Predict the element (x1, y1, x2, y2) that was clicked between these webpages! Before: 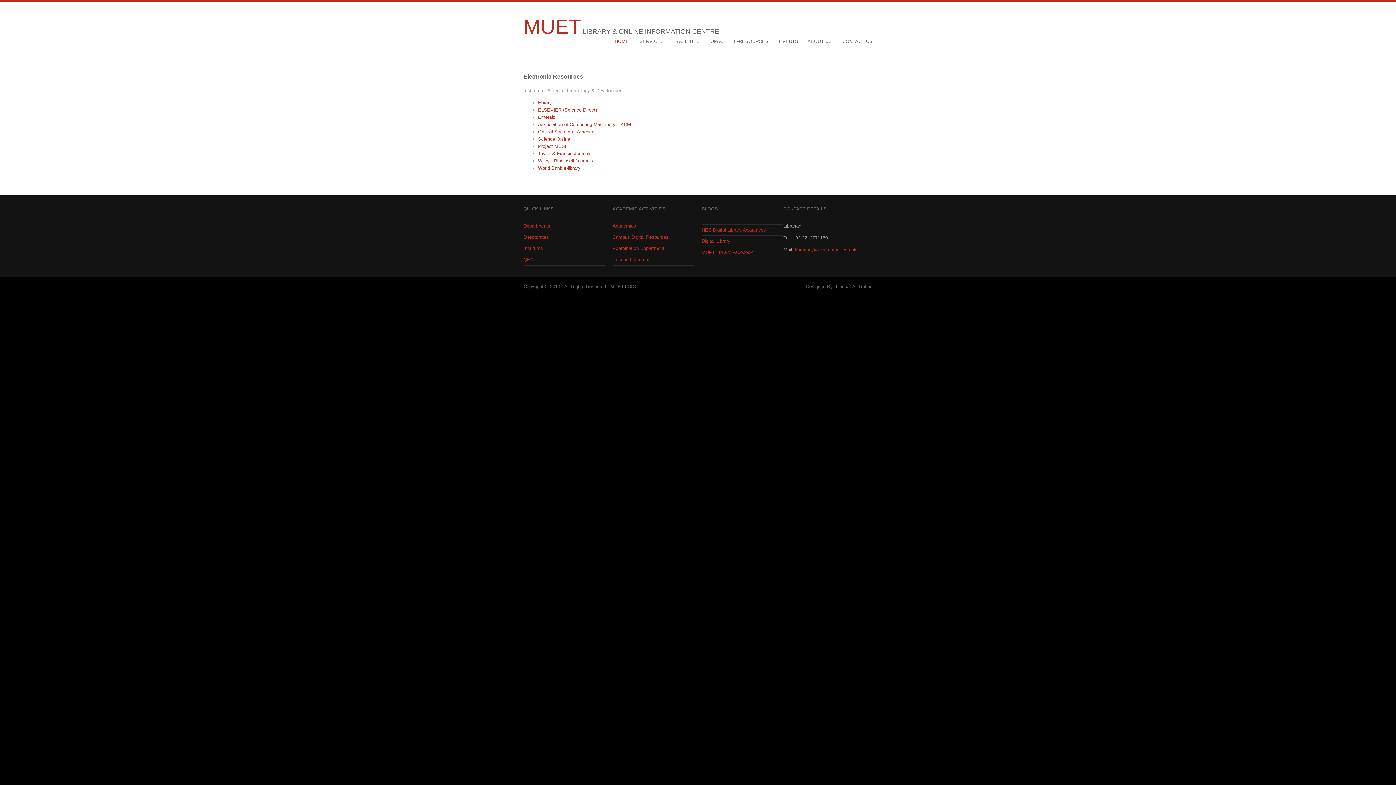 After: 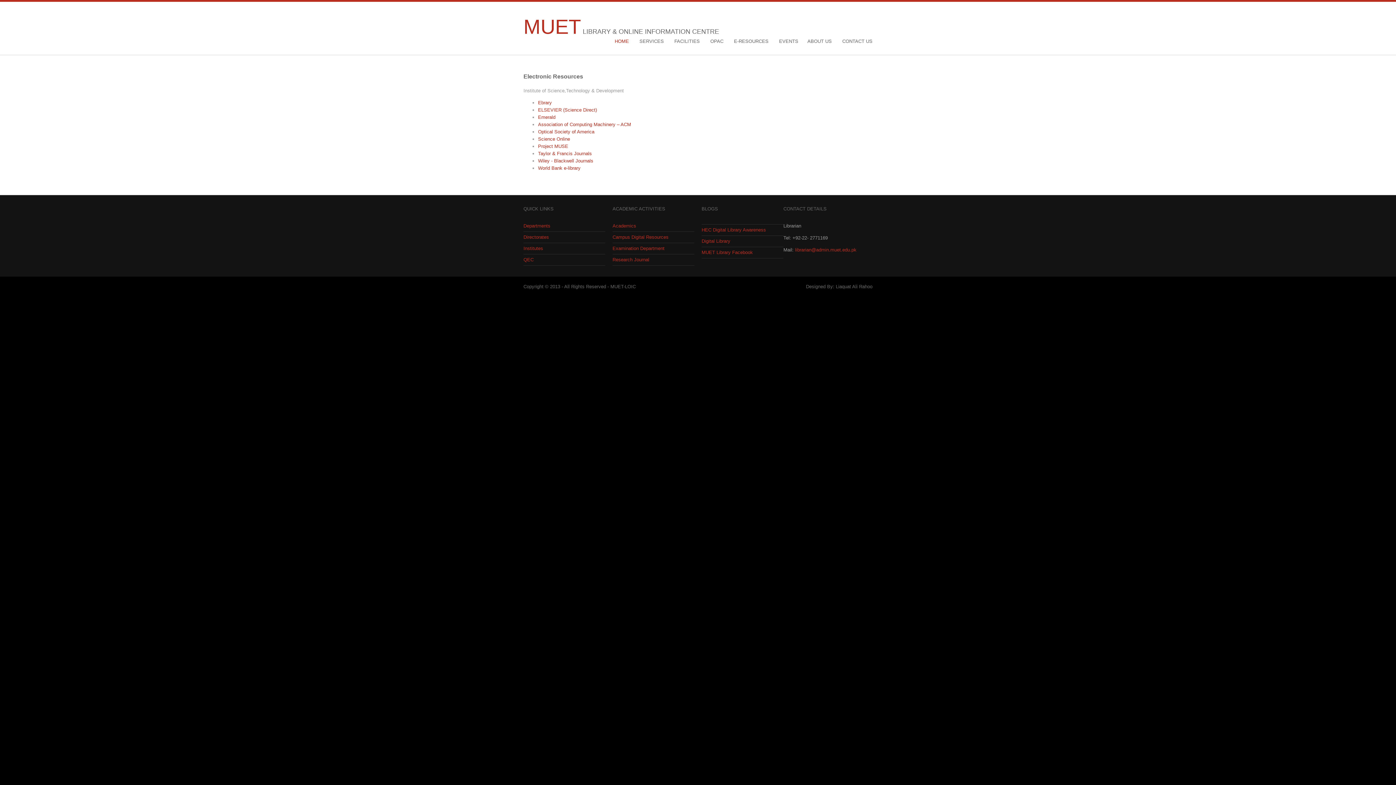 Action: bbox: (612, 234, 668, 240) label: Campus Digital Resources